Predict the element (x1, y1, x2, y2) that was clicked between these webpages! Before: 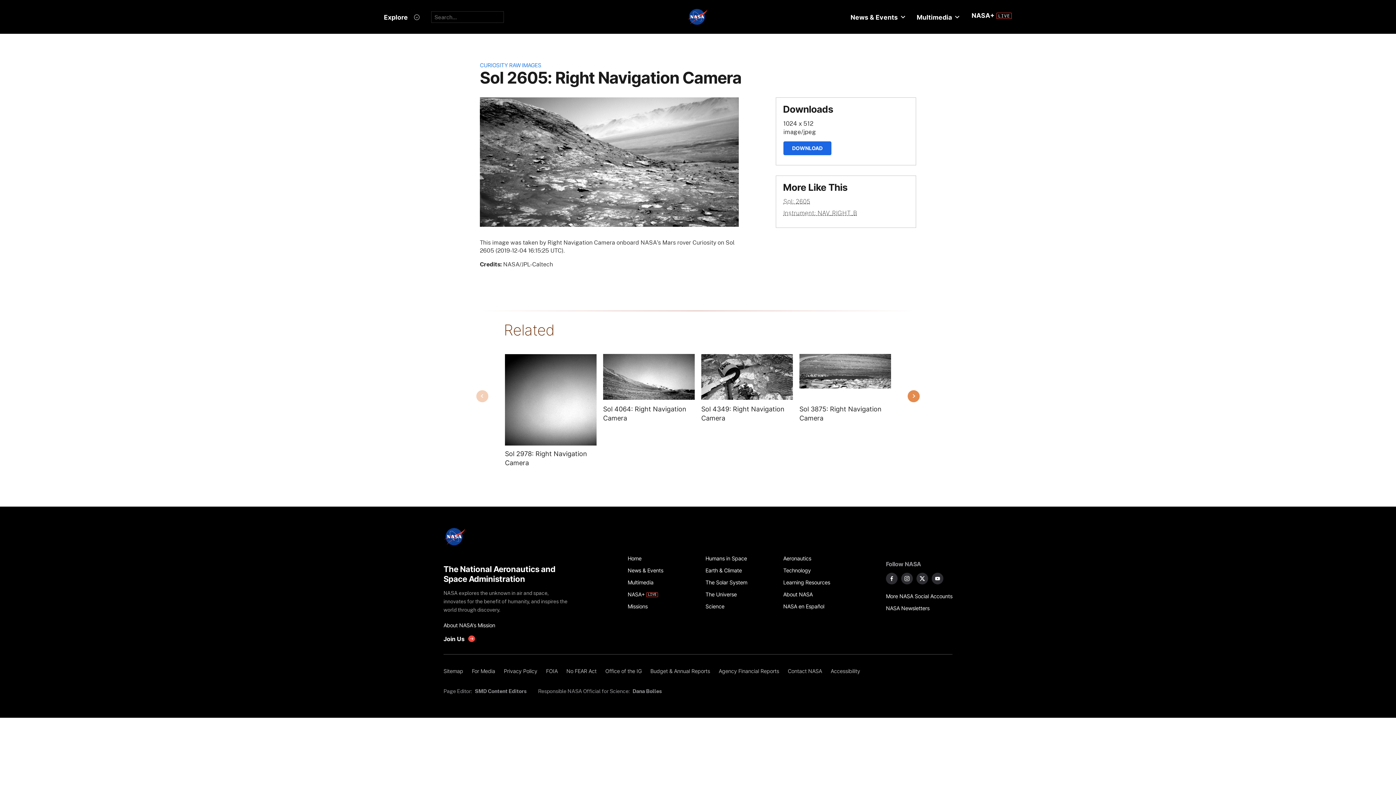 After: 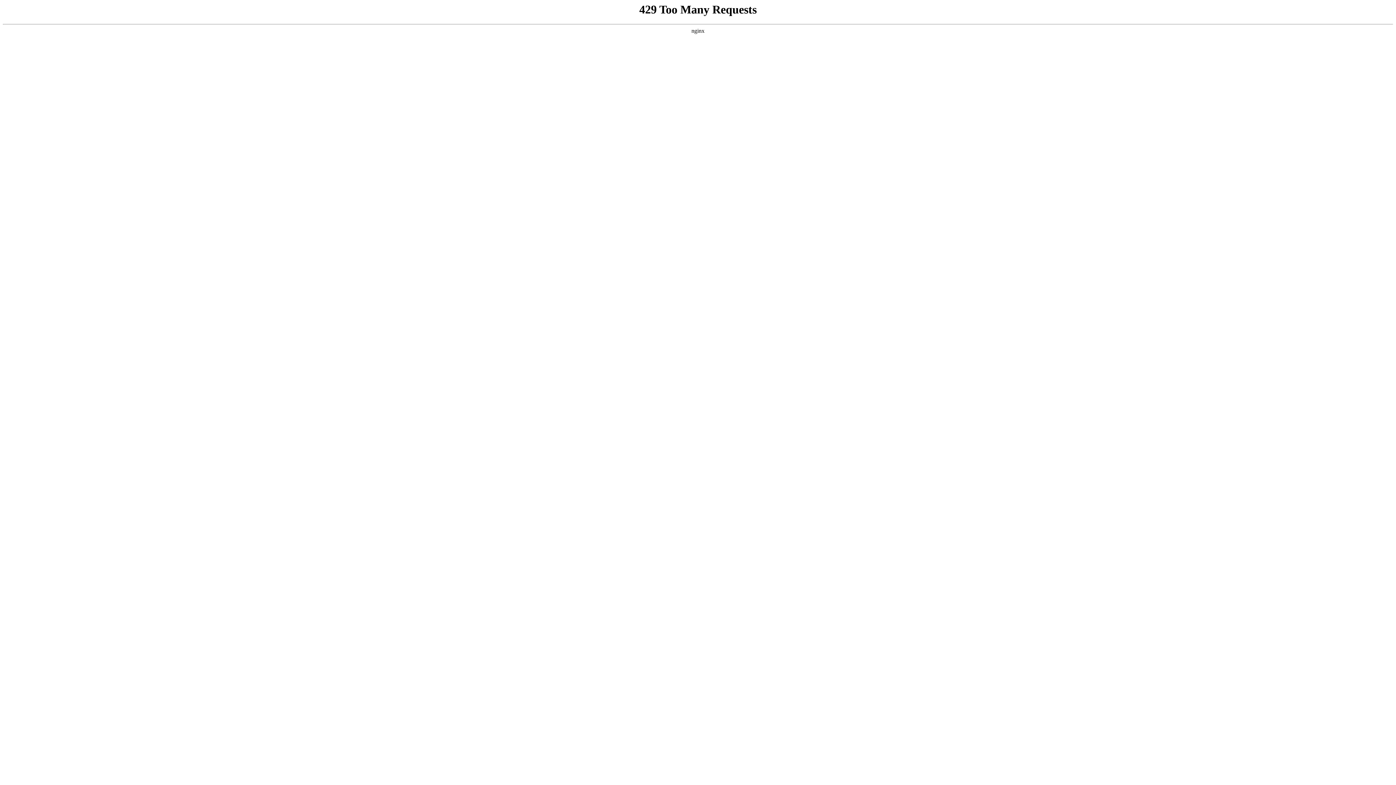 Action: bbox: (627, 564, 697, 576) label: News & Events